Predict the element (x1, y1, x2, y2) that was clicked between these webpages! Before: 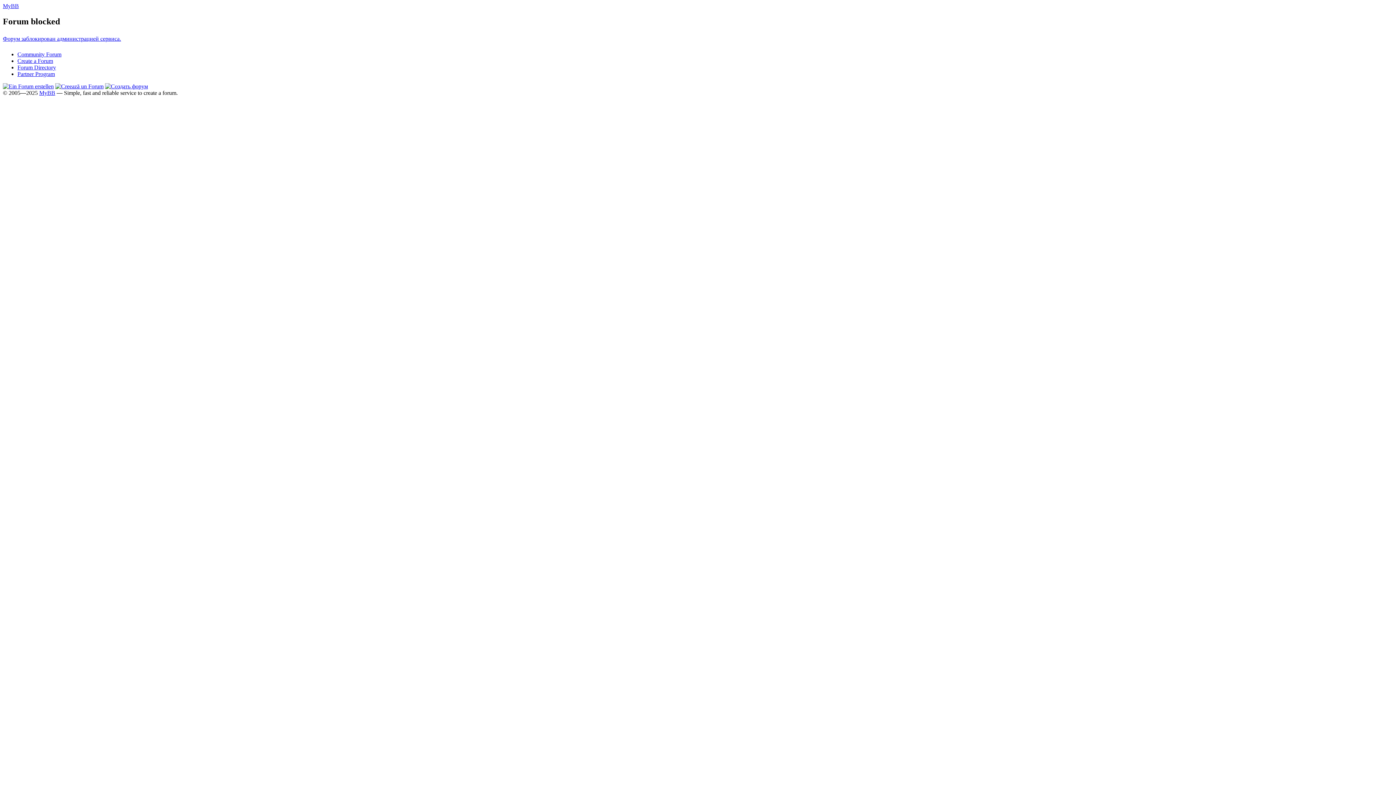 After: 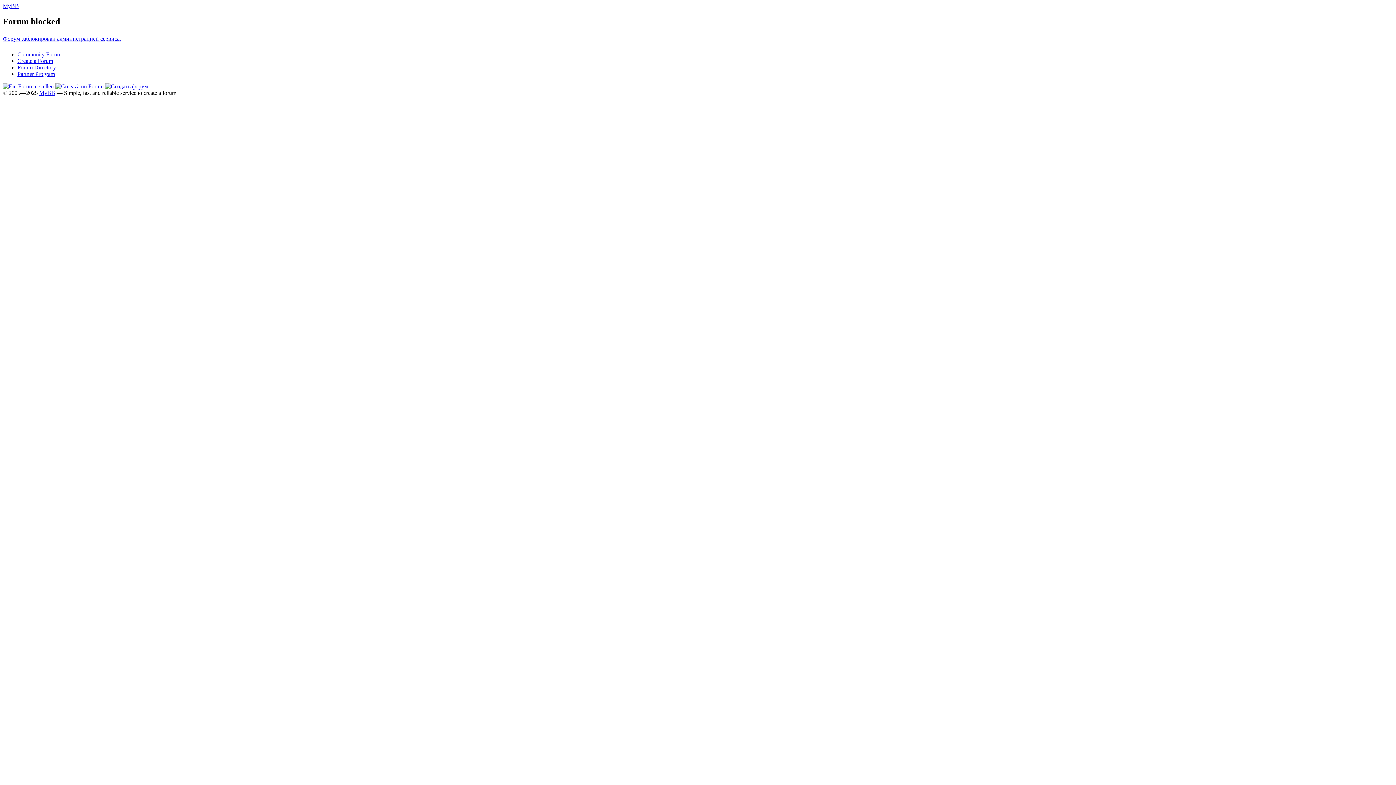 Action: label: Community Forum bbox: (17, 51, 61, 57)